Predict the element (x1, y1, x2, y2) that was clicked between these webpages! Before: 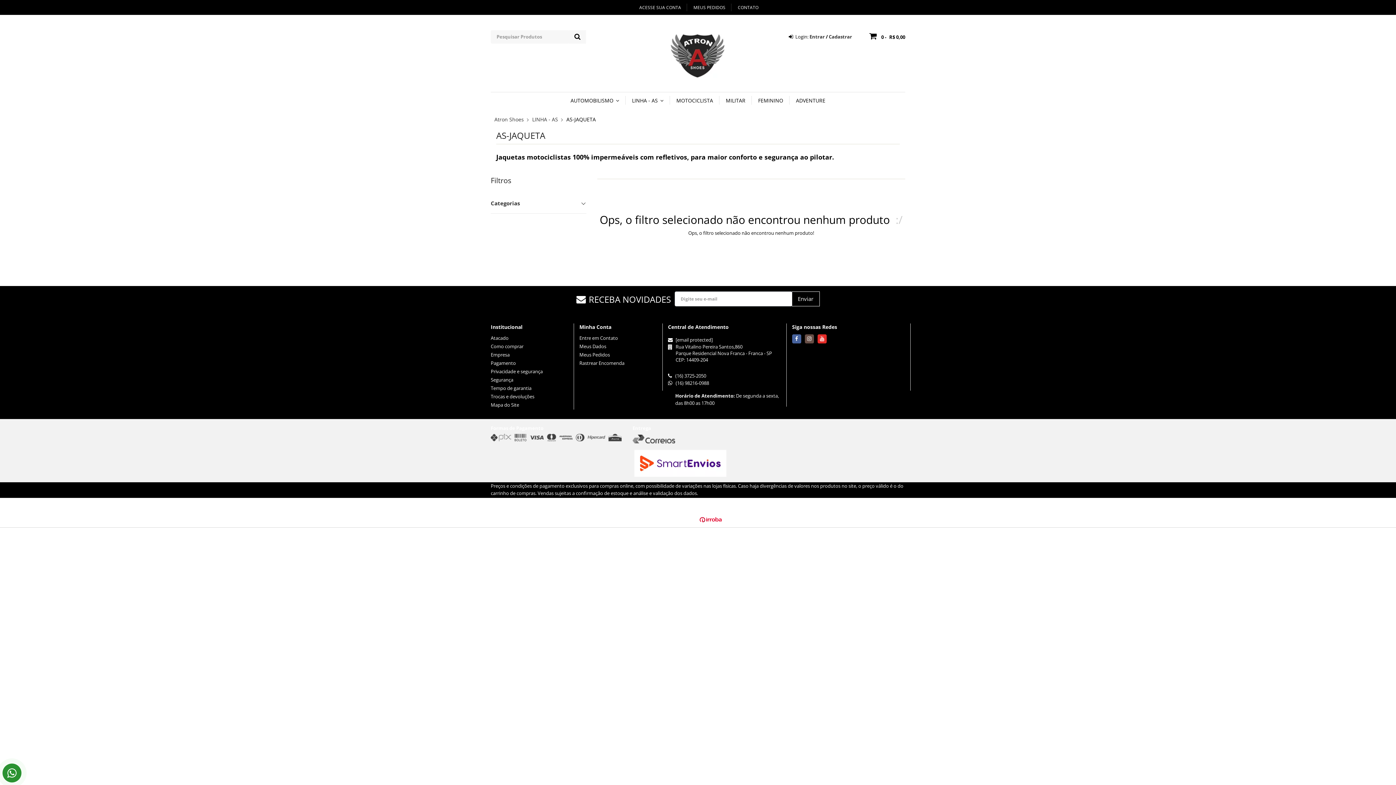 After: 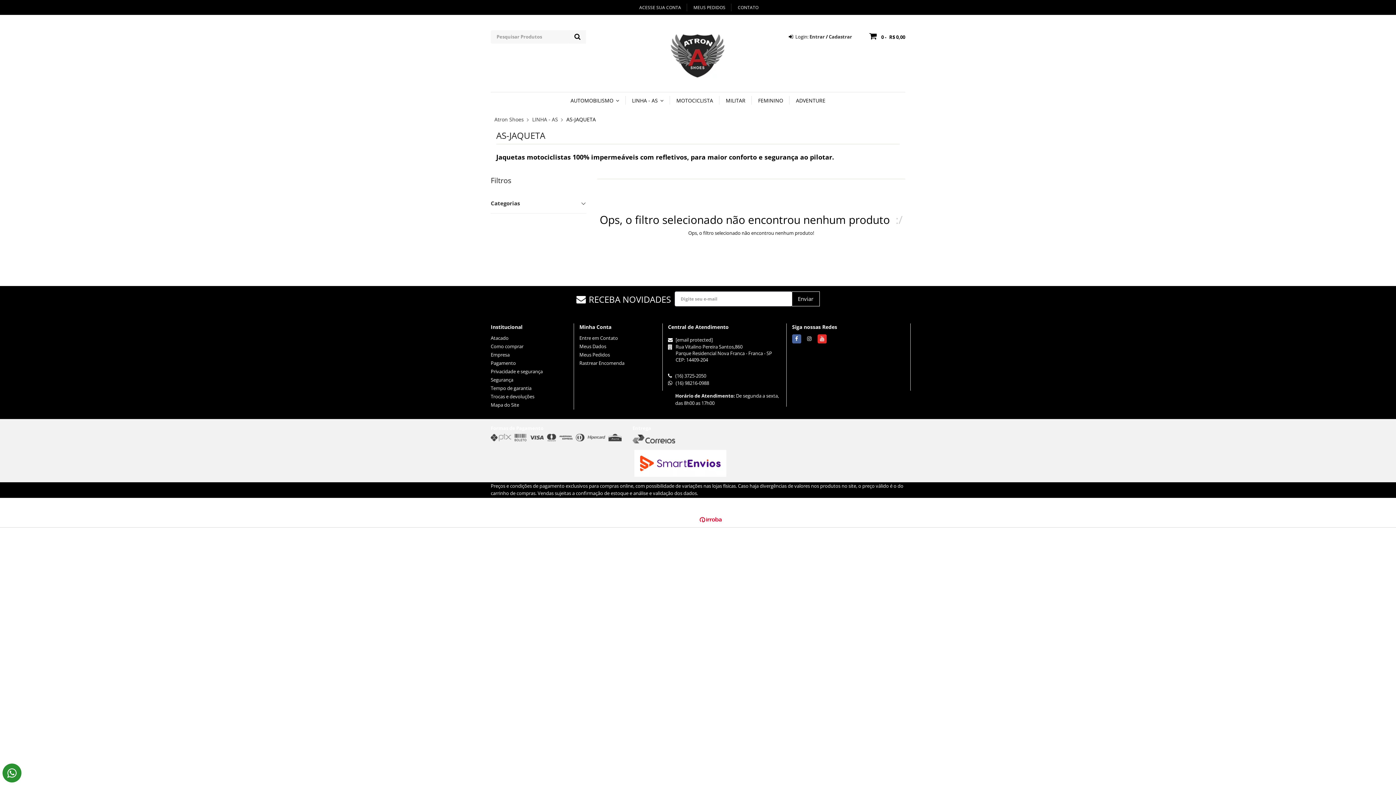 Action: bbox: (805, 335, 814, 342)